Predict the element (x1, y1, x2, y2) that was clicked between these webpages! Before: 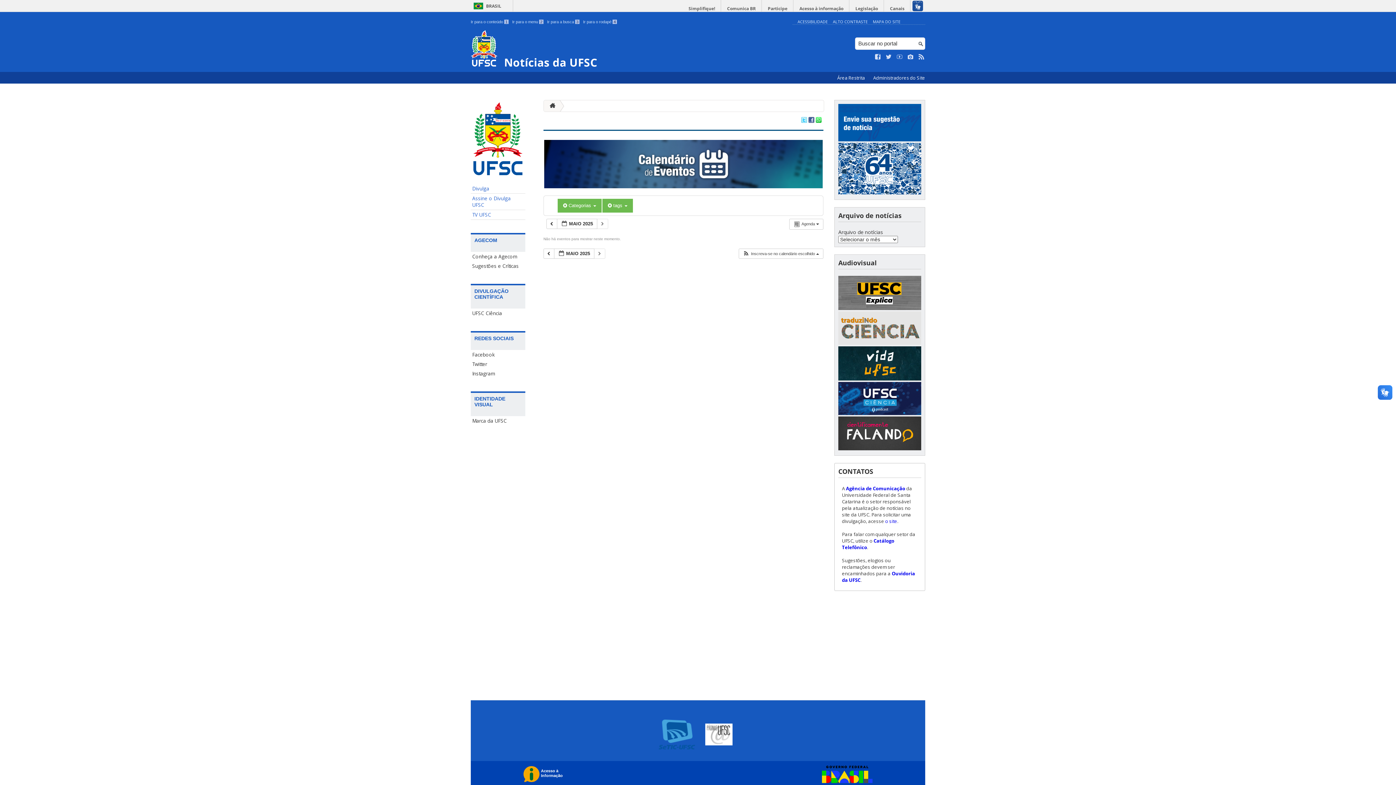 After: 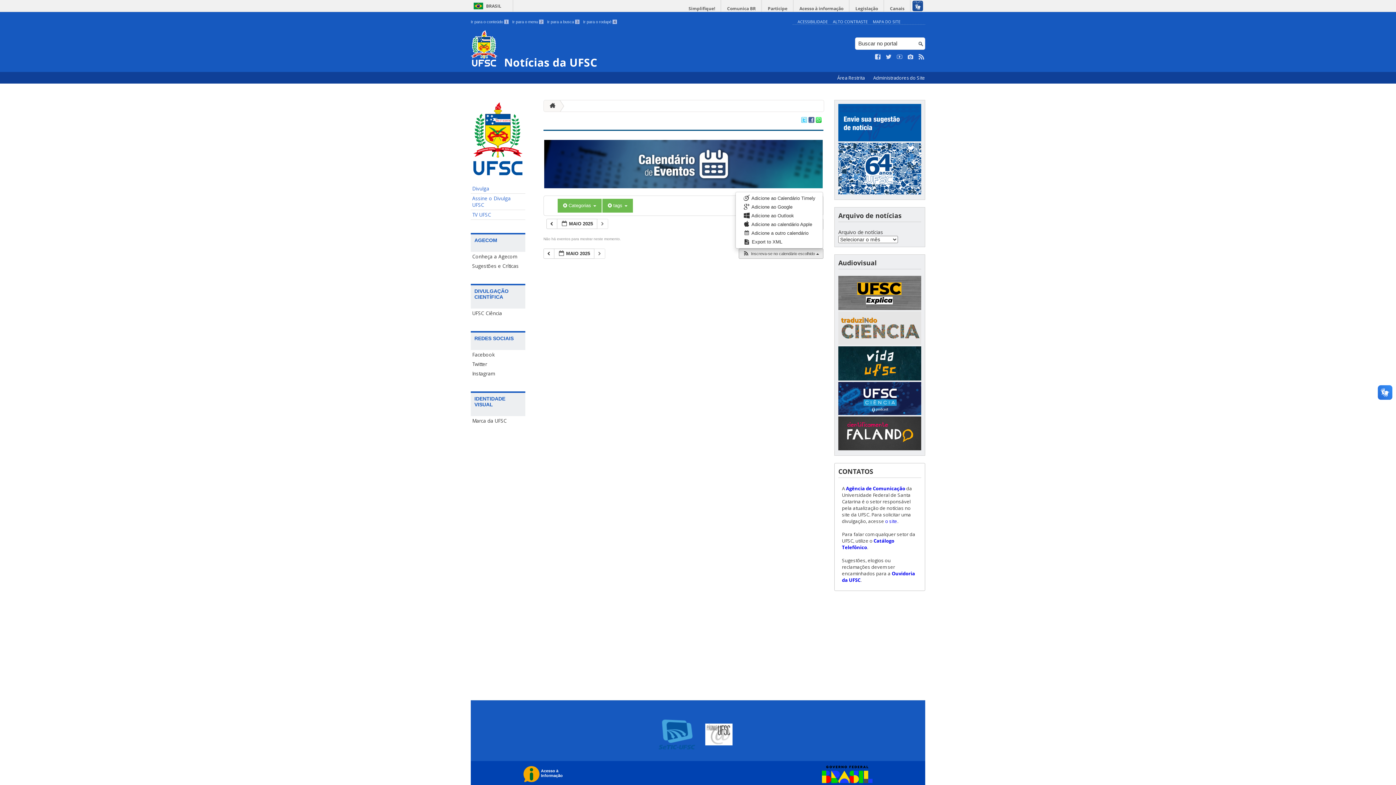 Action: bbox: (739, 249, 822, 258) label:  Inscreva-se no calendário escolhido 